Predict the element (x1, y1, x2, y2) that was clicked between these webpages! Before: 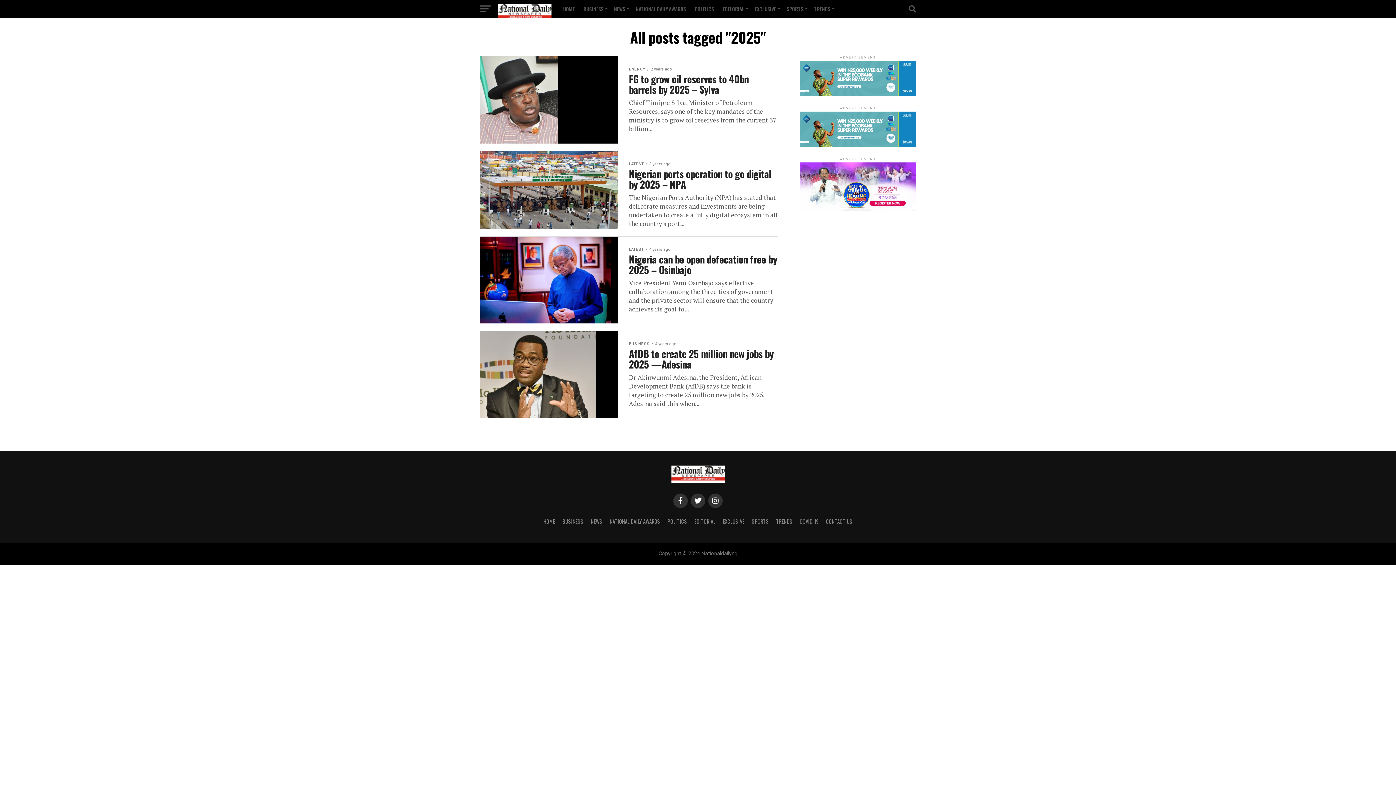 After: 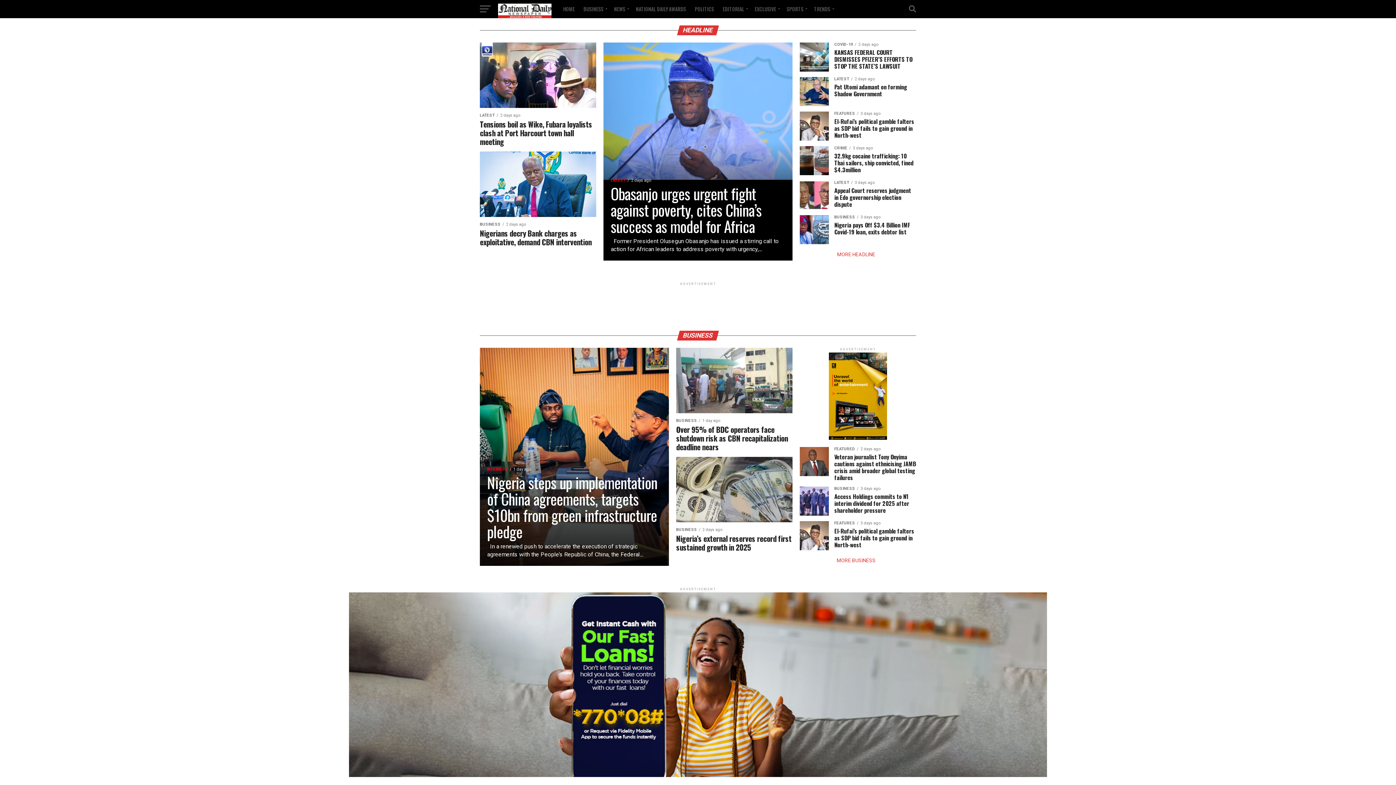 Action: bbox: (671, 477, 724, 484)